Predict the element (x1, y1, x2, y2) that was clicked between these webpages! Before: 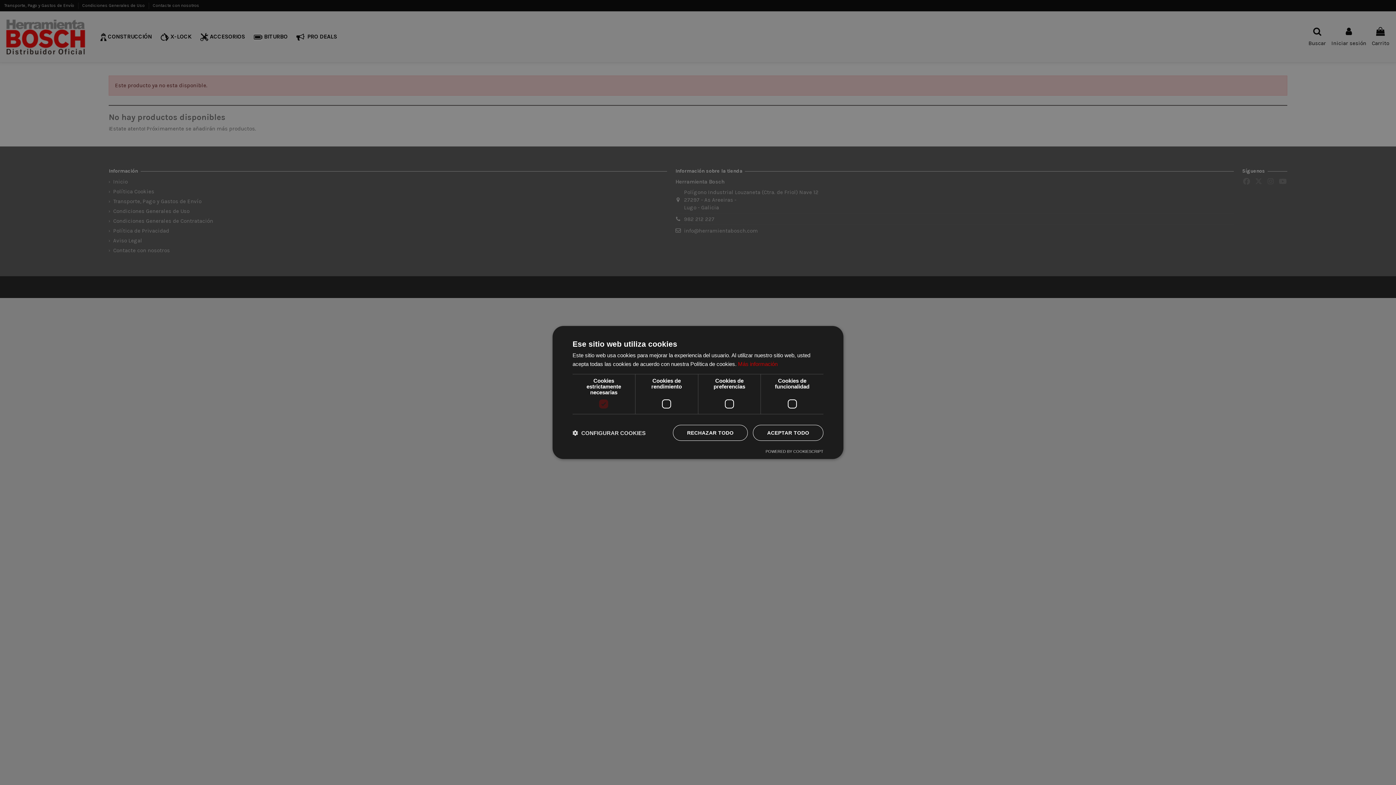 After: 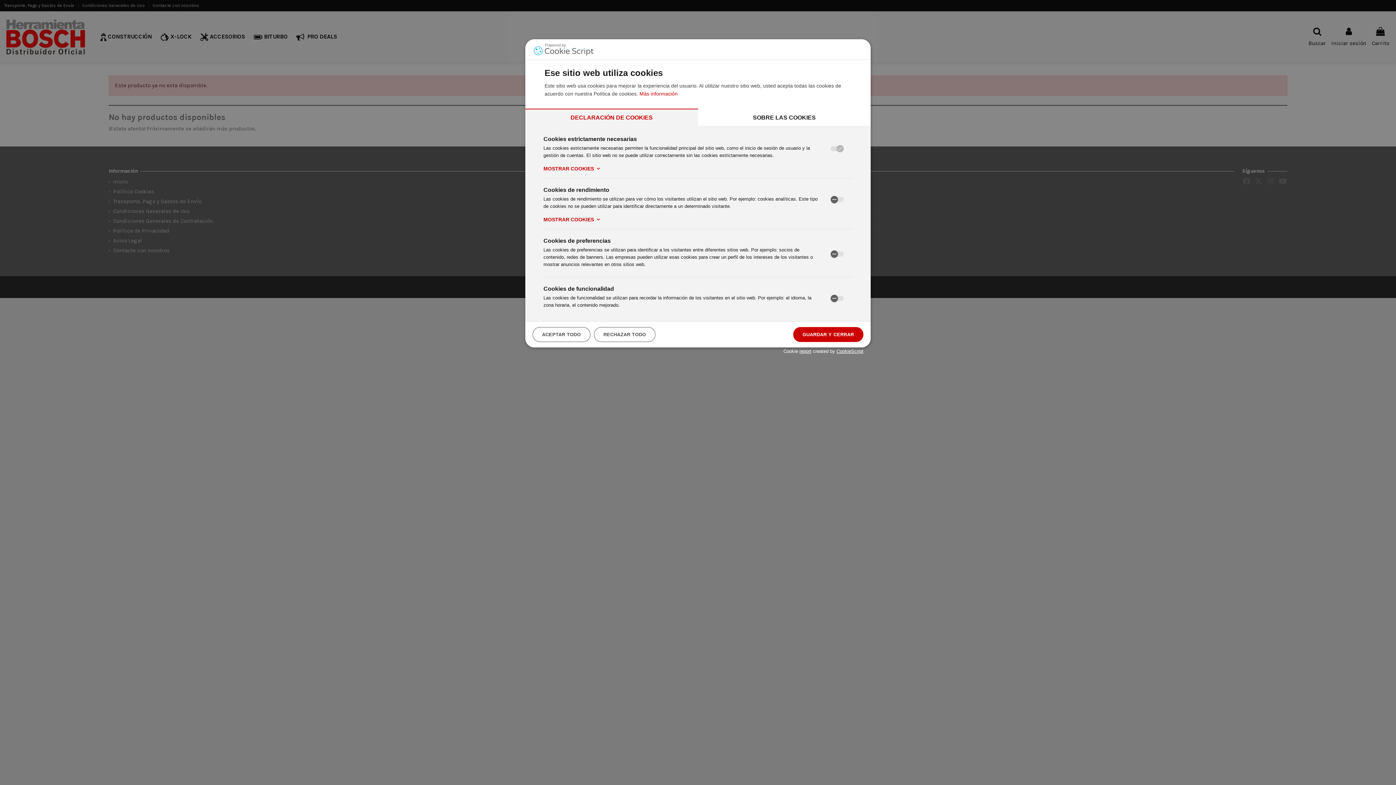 Action: bbox: (572, 429, 645, 436) label:  CONFIGURAR COOKIES